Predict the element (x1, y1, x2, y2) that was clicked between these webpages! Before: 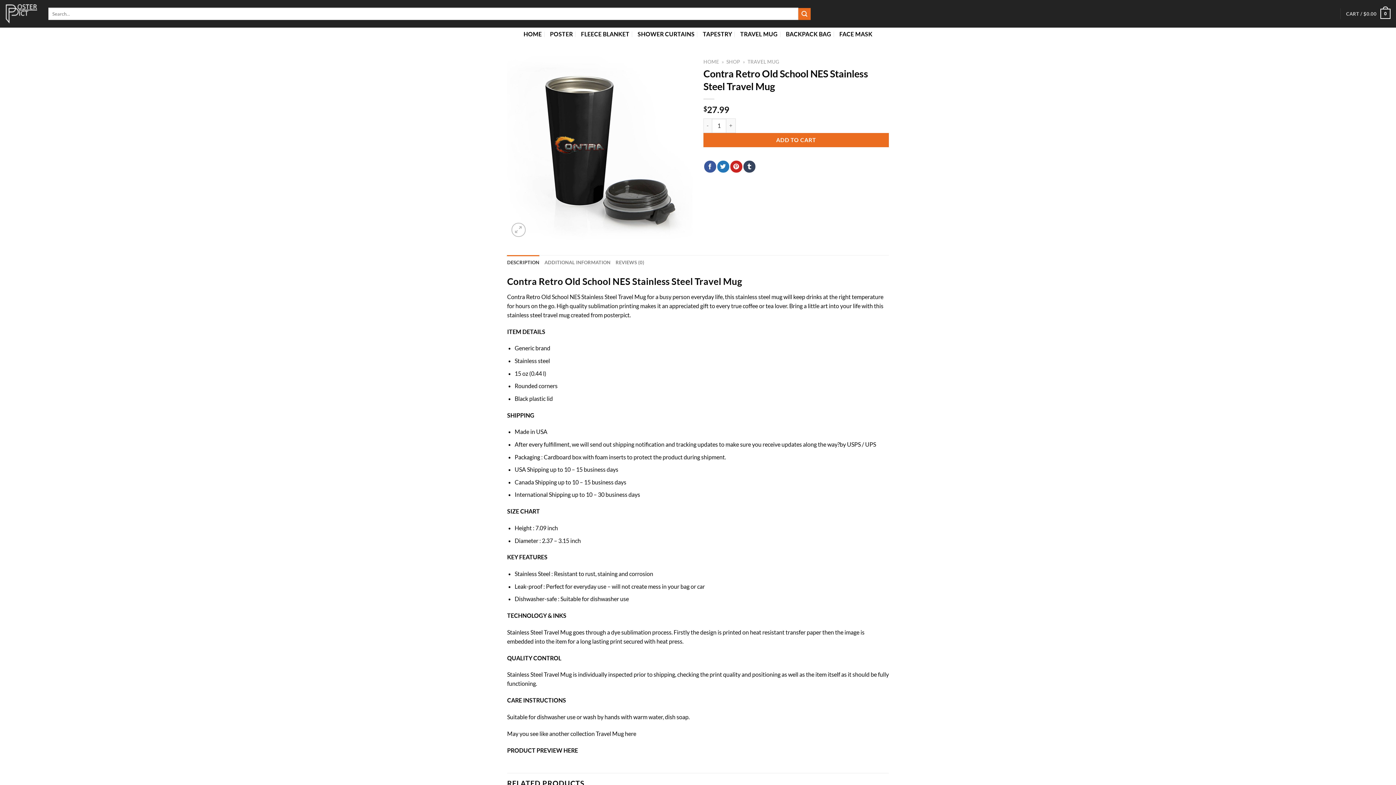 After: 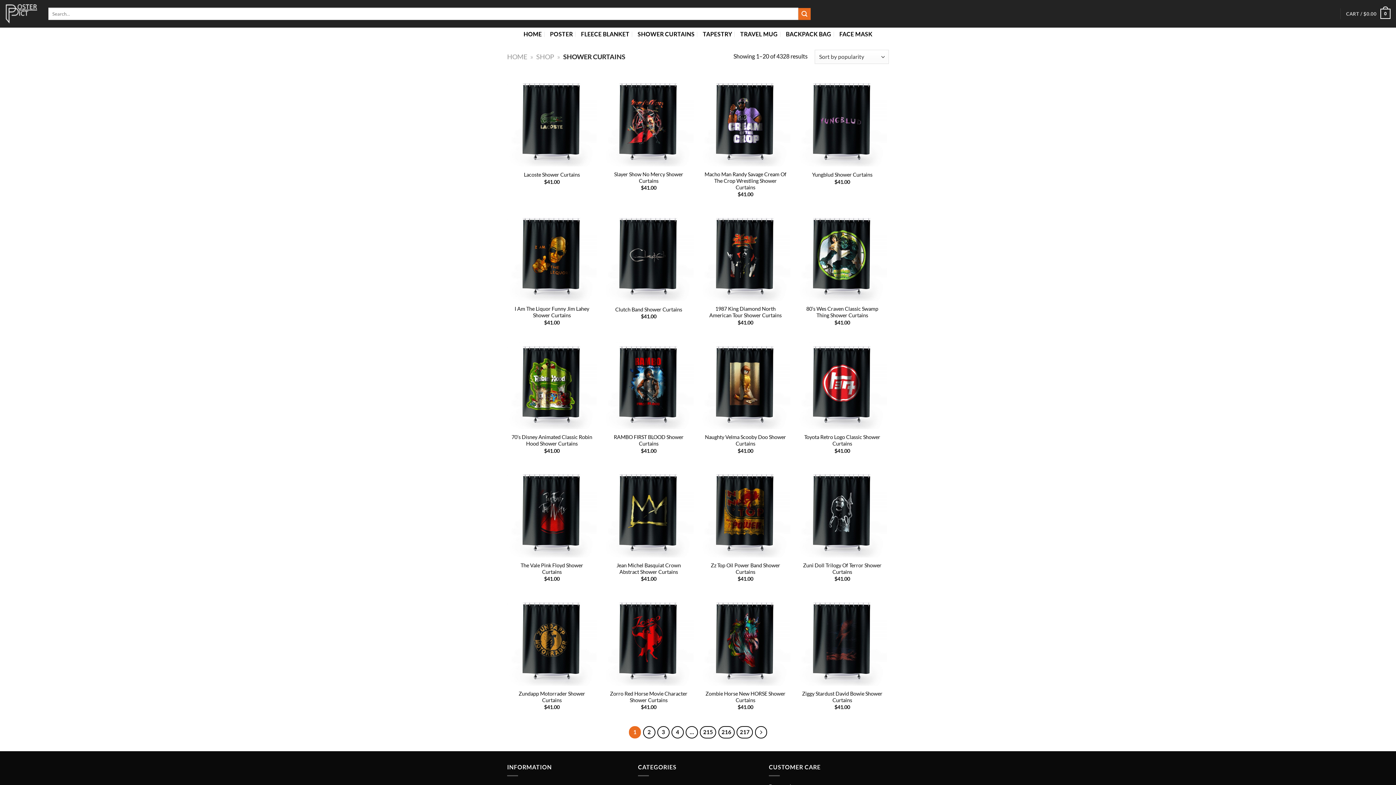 Action: label: SHOWER CURTAINS bbox: (637, 27, 694, 40)